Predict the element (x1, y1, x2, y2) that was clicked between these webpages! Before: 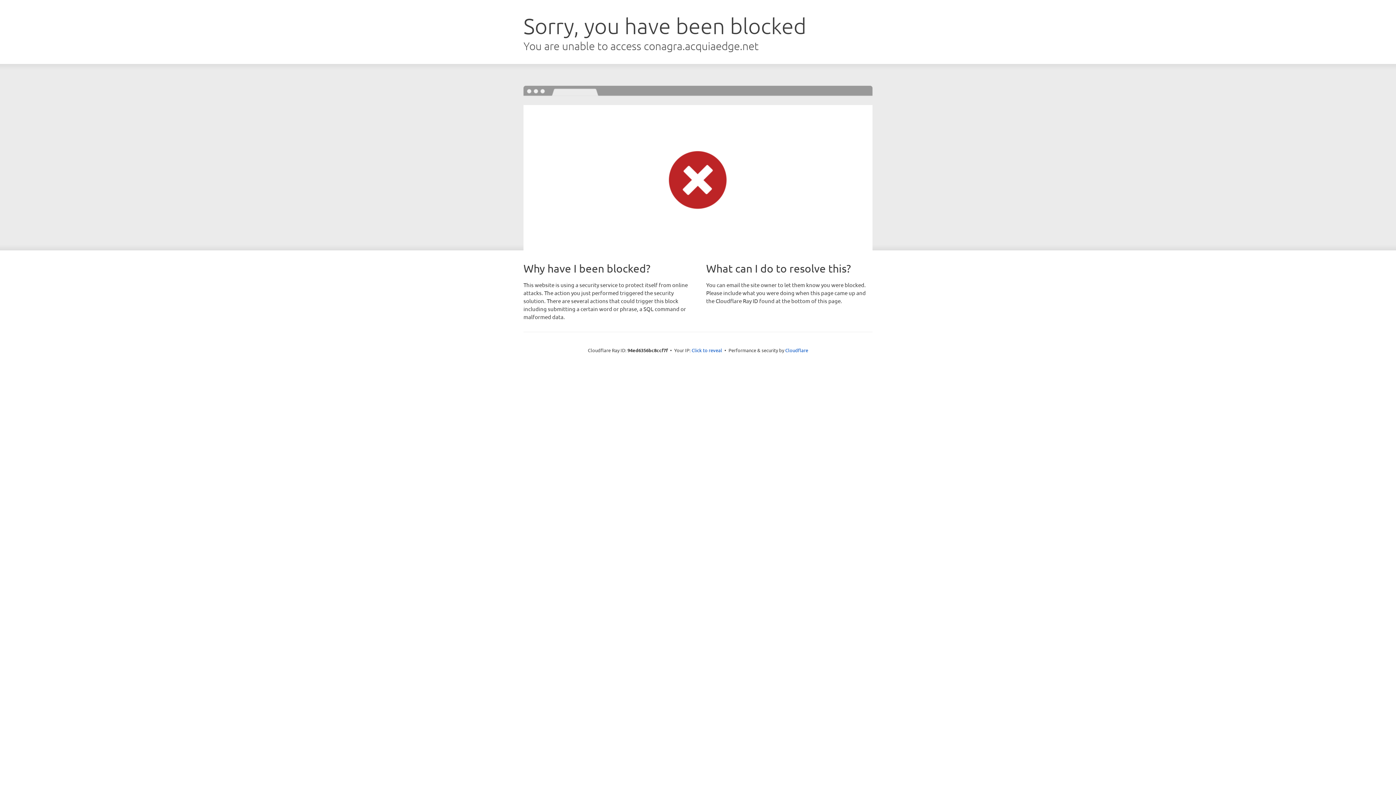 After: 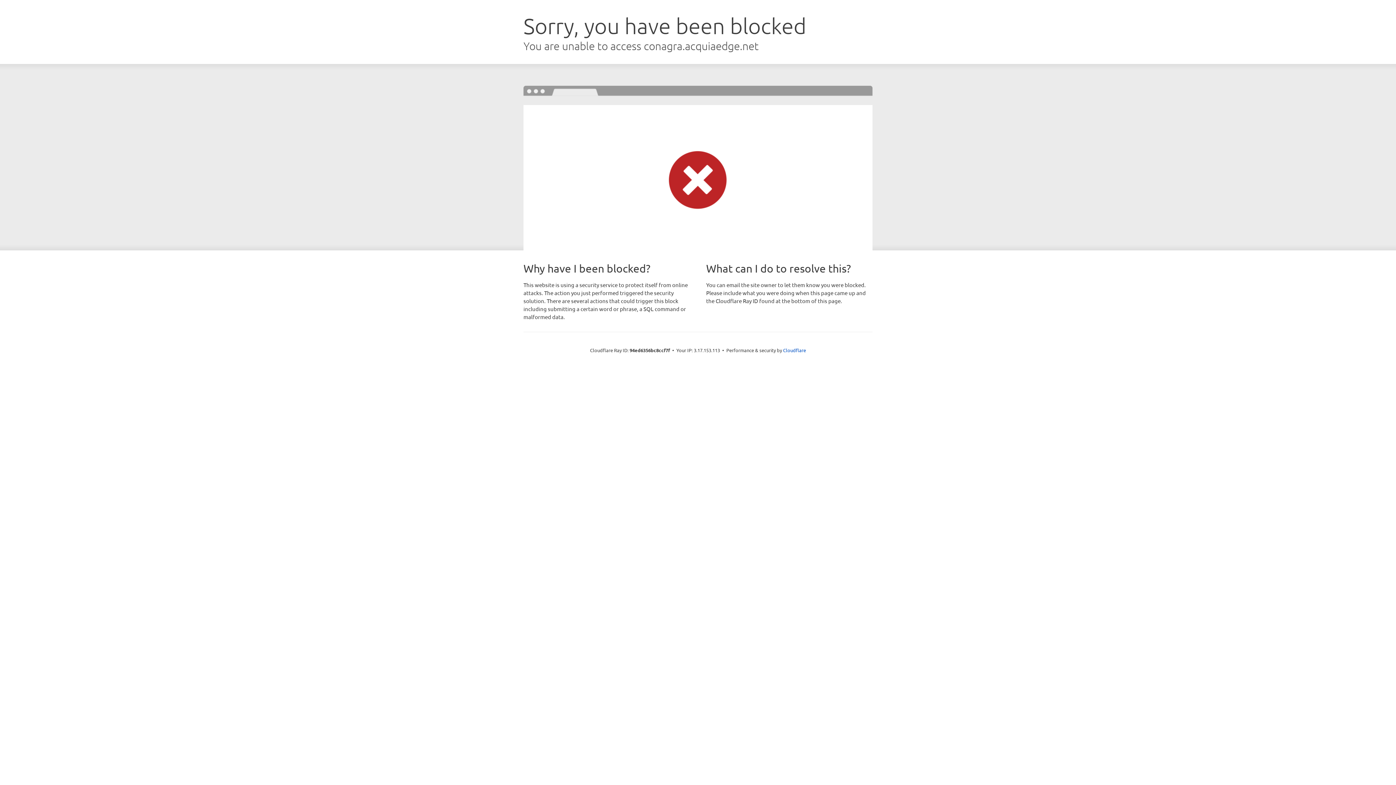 Action: bbox: (691, 346, 722, 353) label: Click to reveal